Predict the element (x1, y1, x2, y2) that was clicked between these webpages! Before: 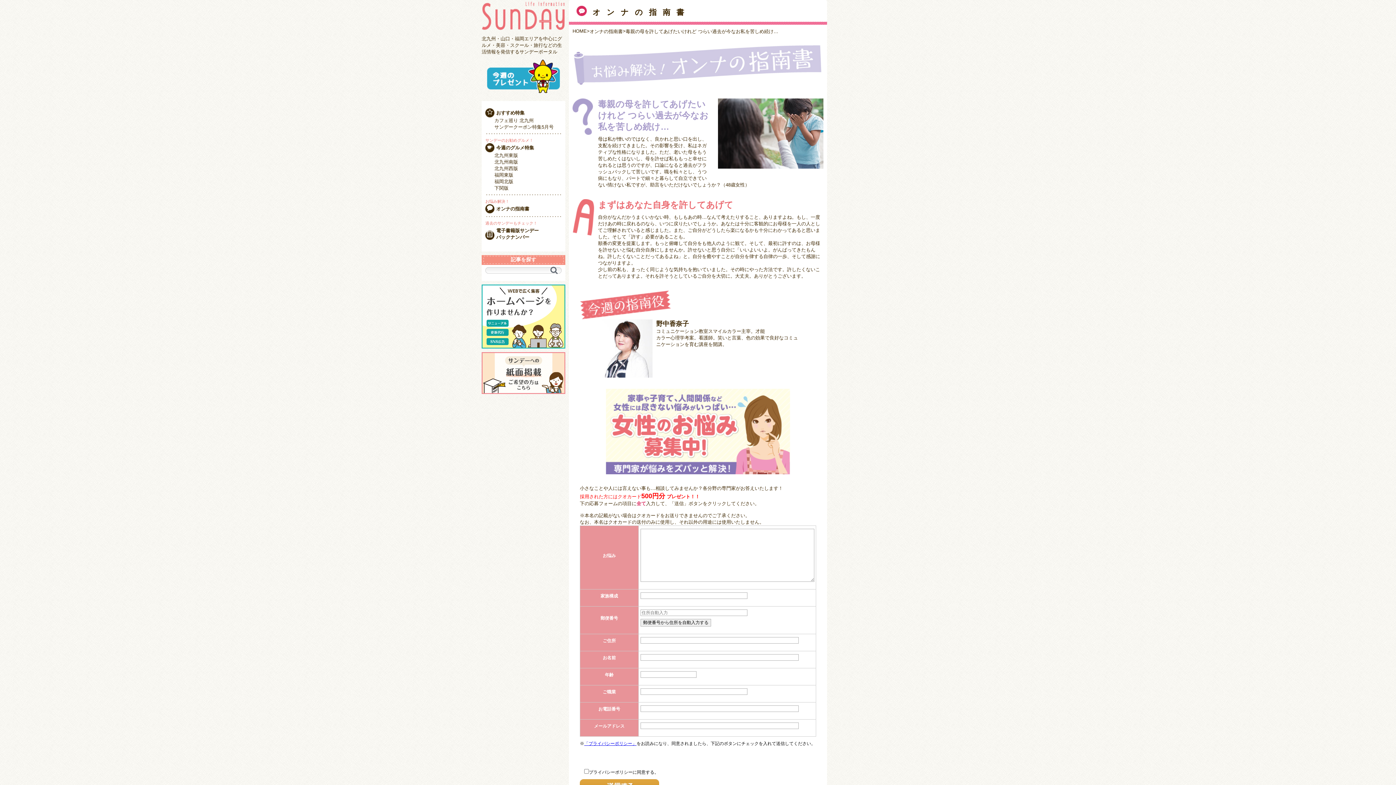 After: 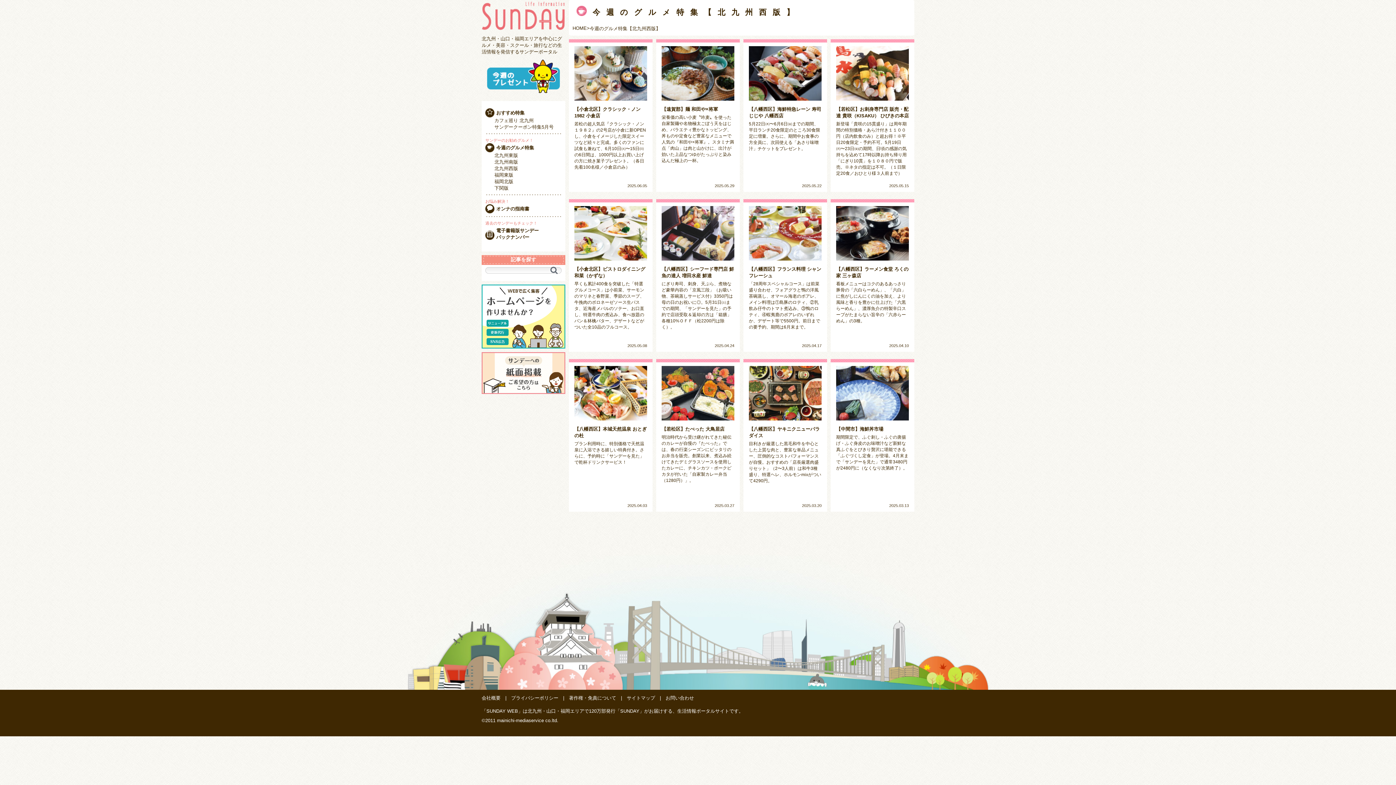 Action: label: 北九州西版 bbox: (494, 165, 518, 171)